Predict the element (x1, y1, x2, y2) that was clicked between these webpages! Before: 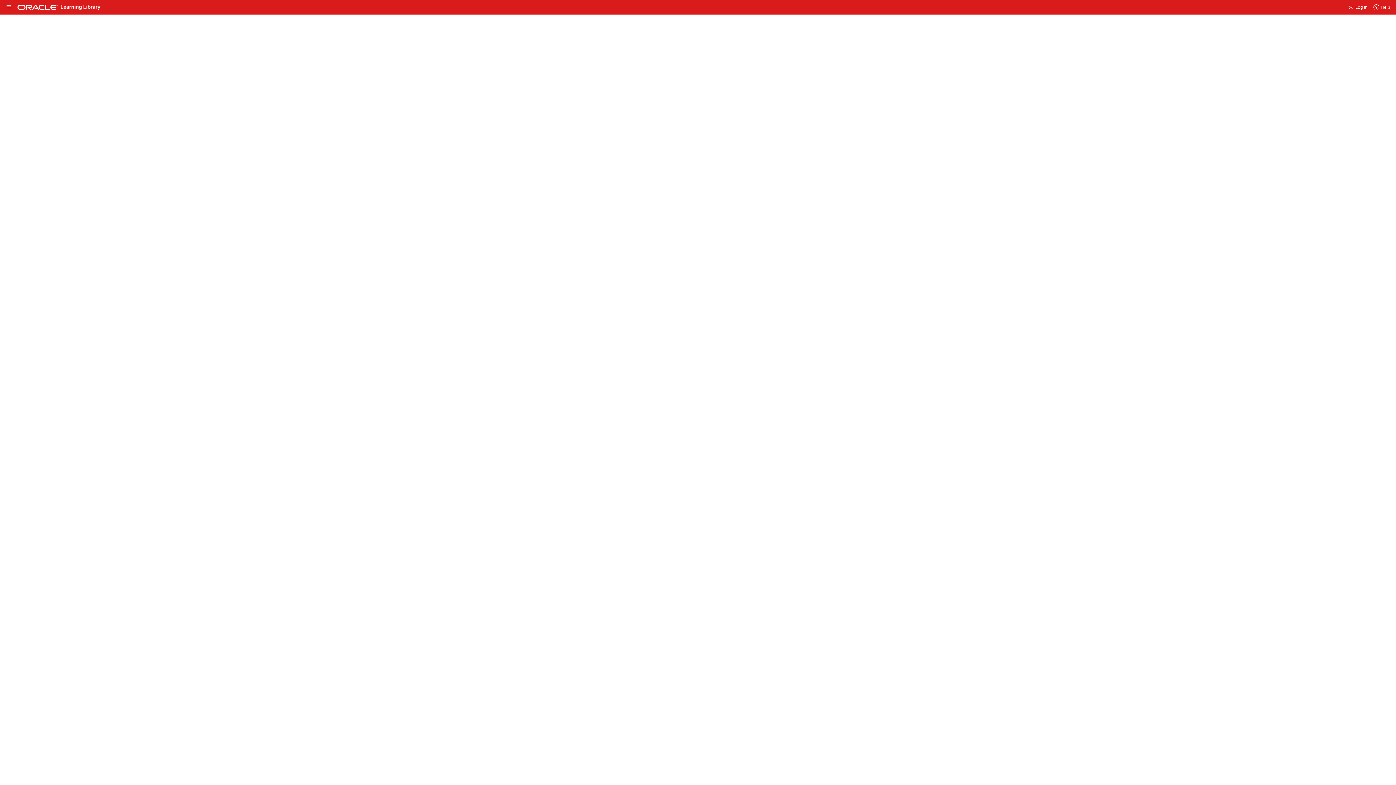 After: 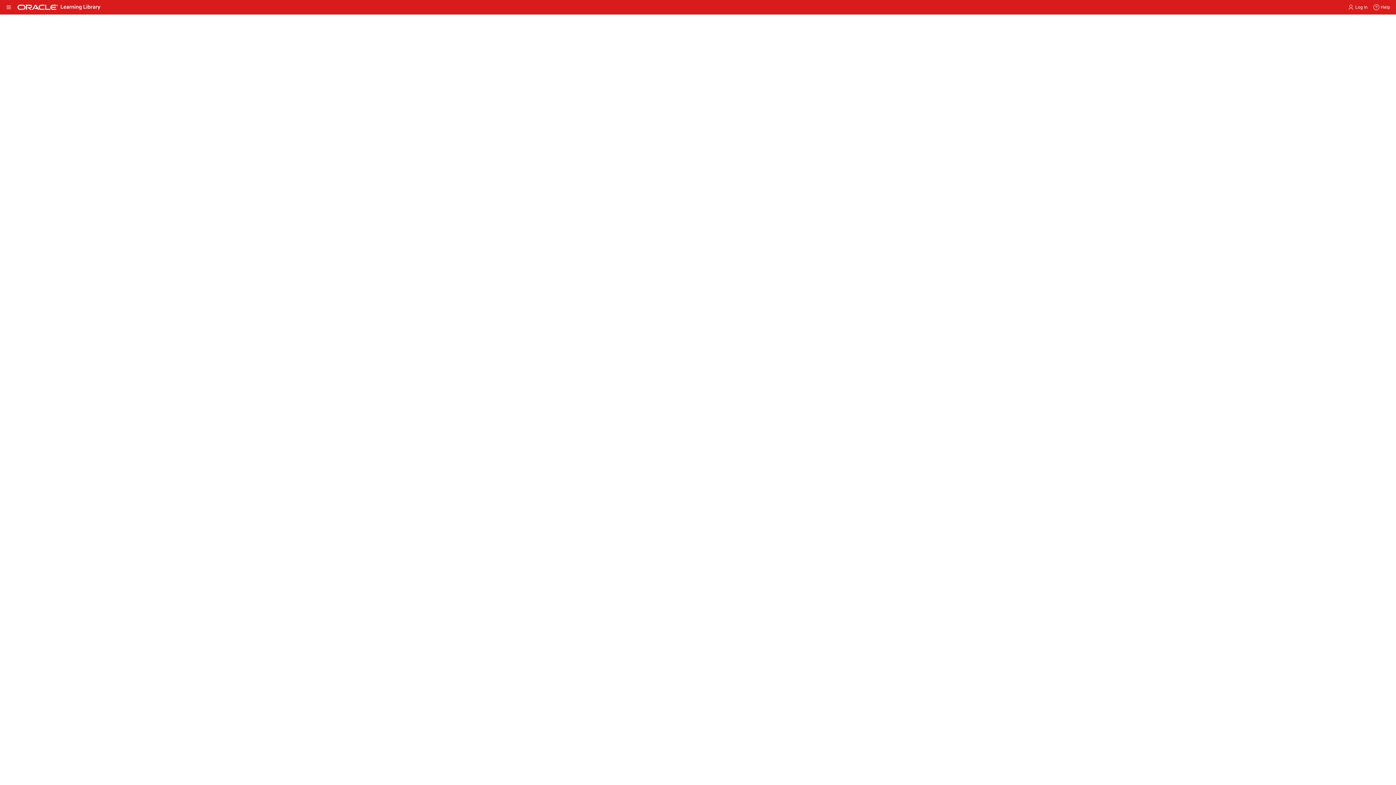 Action: bbox: (1331, 250, 1353, 256) label: planning